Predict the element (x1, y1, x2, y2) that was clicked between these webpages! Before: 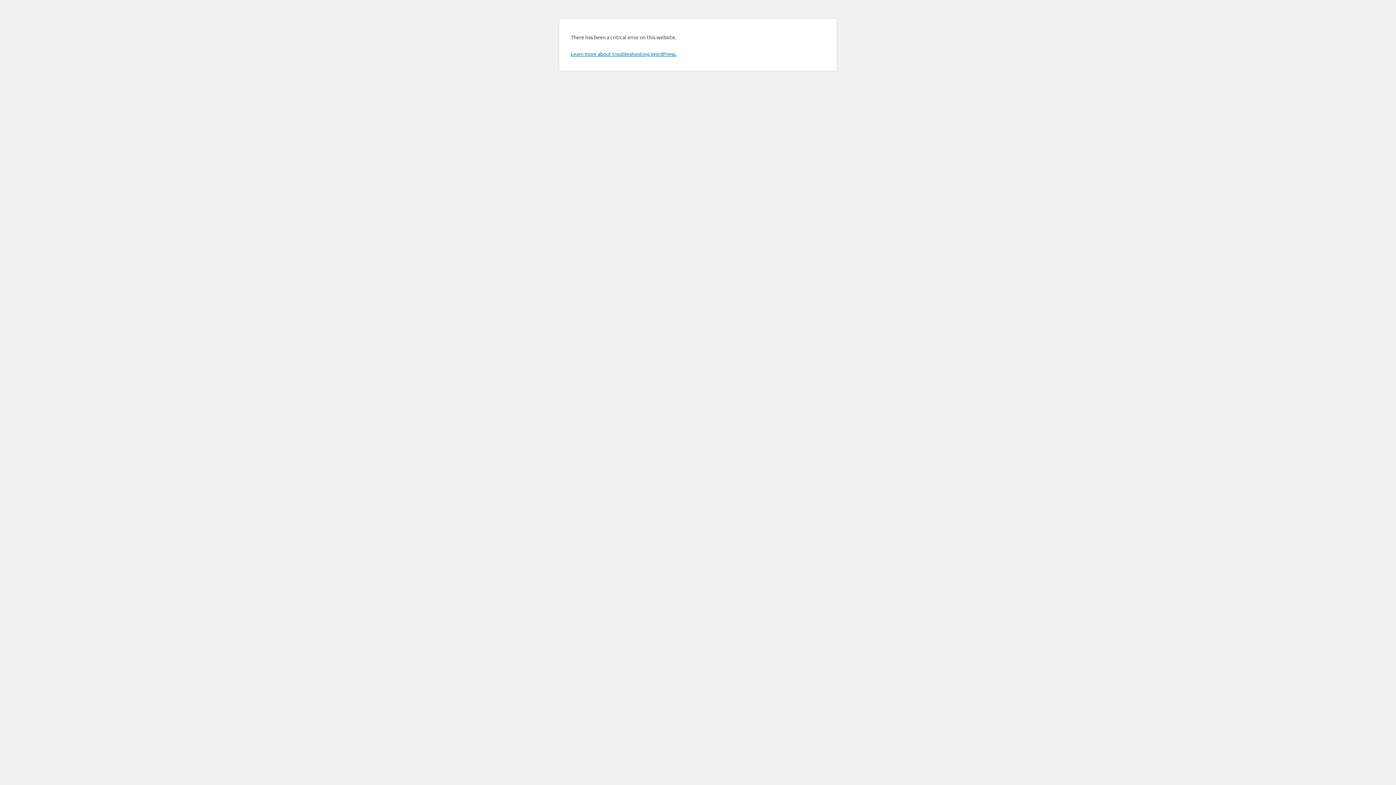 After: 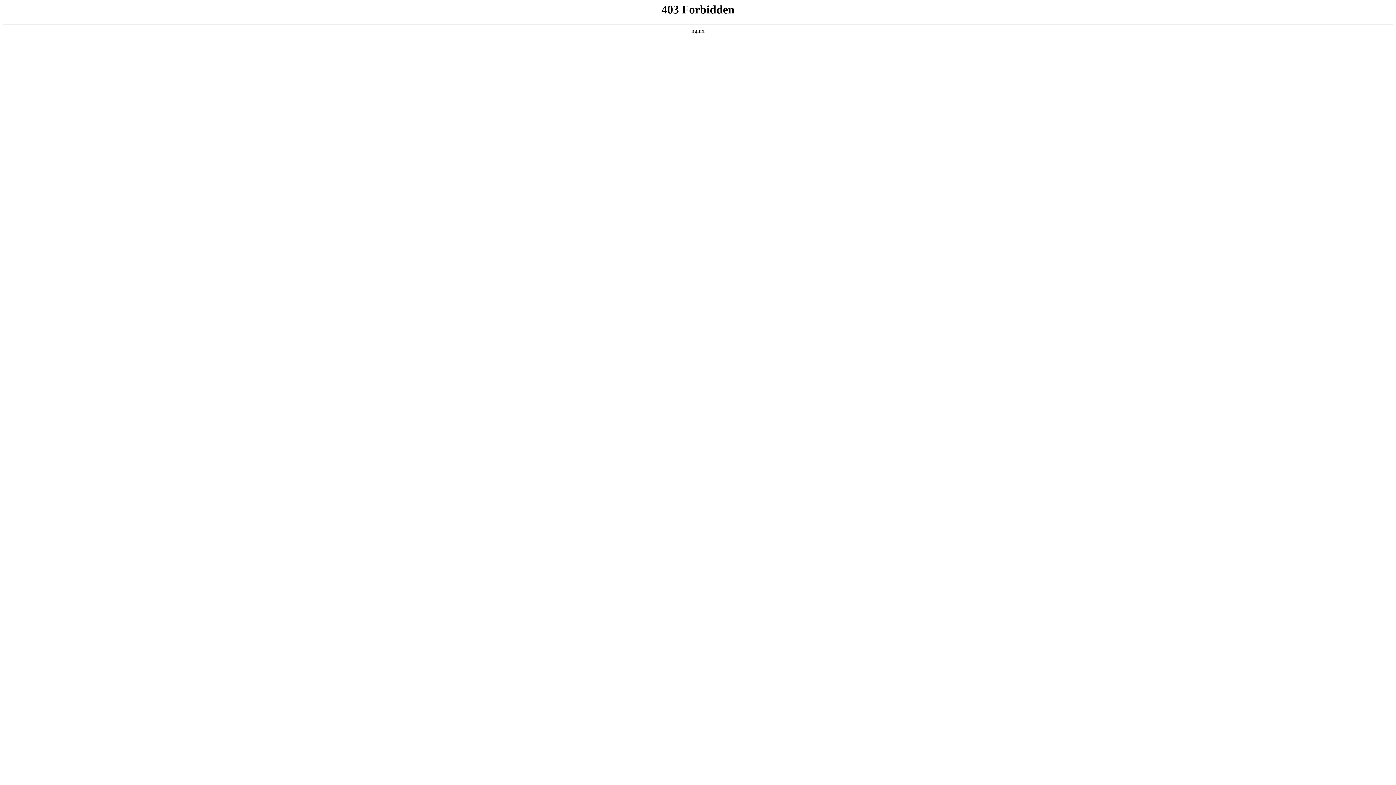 Action: bbox: (570, 50, 676, 57) label: Learn more about troubleshooting WordPress.